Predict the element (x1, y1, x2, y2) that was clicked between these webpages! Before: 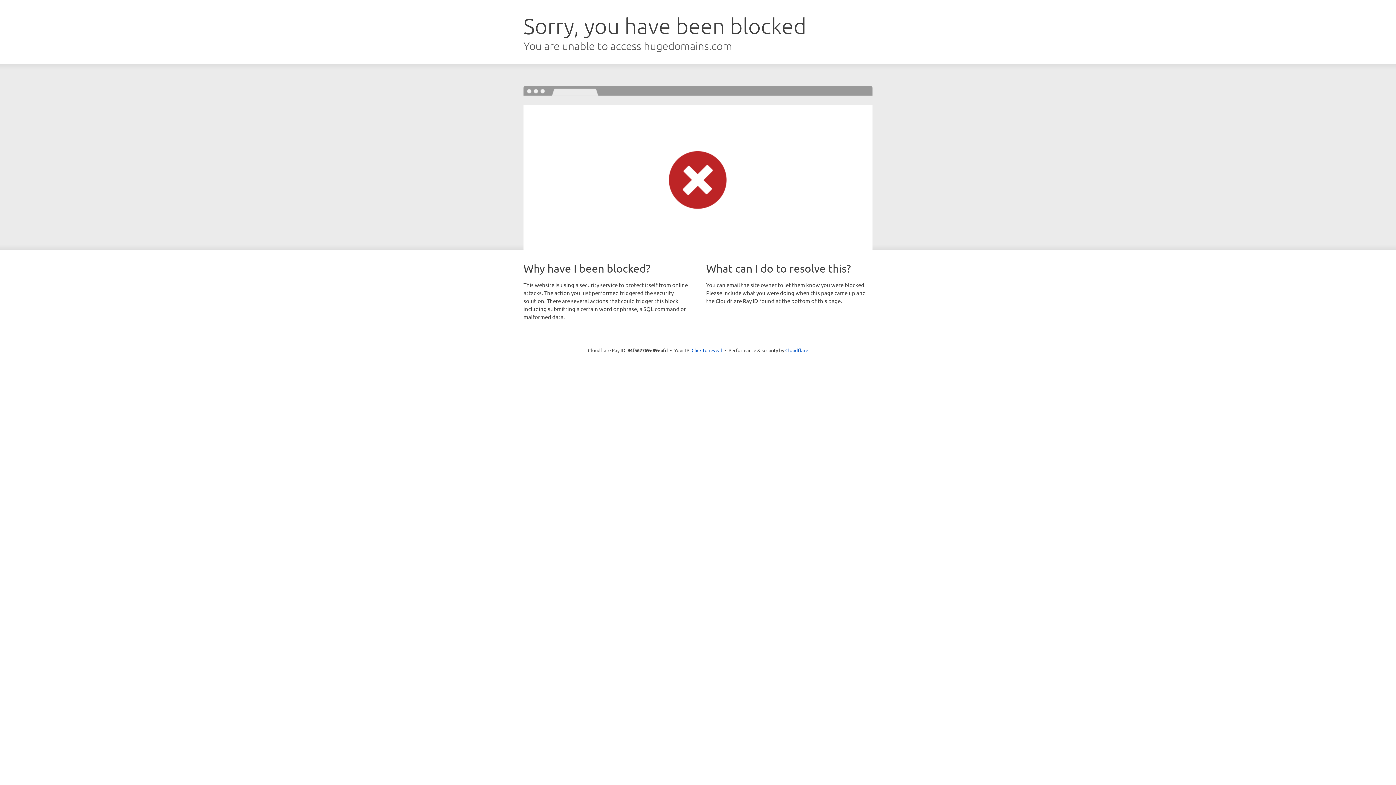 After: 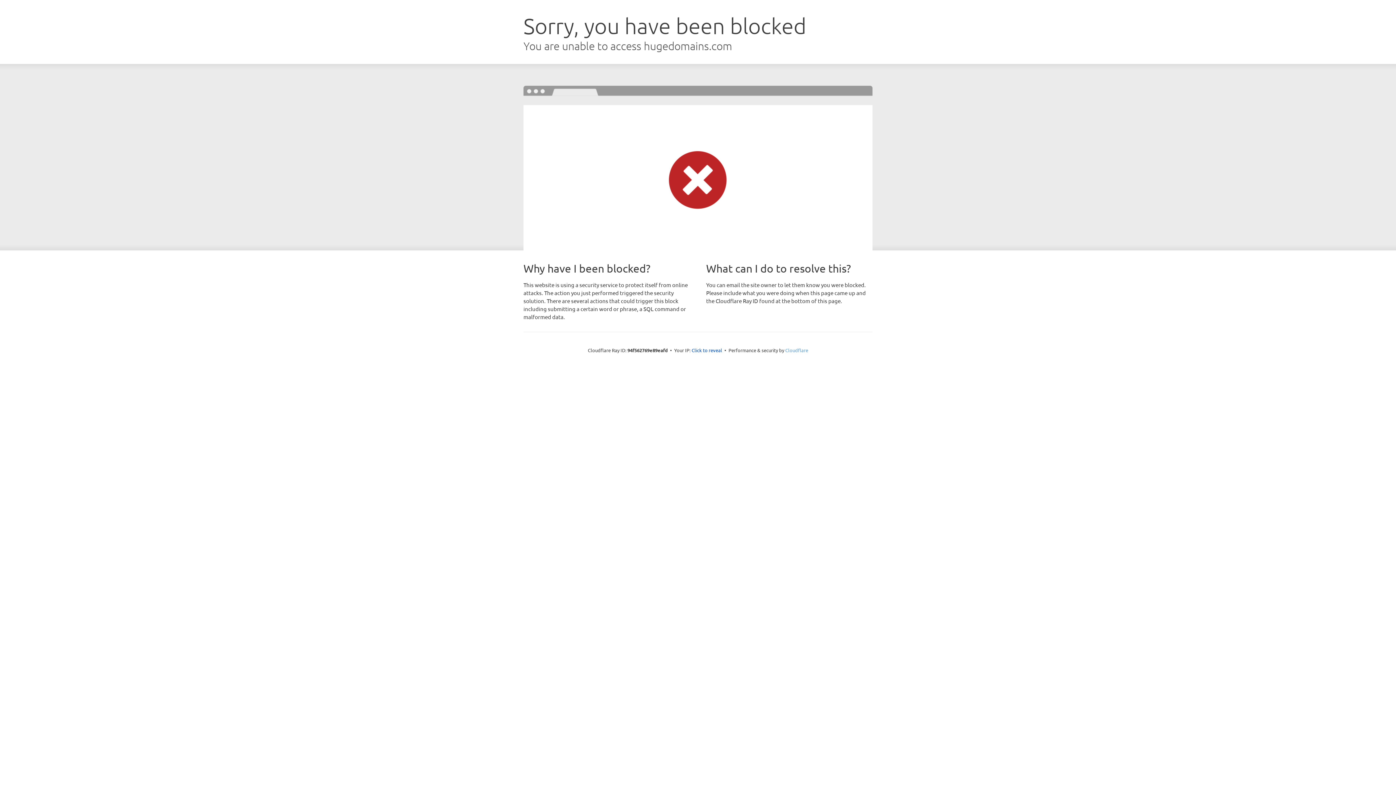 Action: bbox: (785, 347, 808, 353) label: Cloudflare